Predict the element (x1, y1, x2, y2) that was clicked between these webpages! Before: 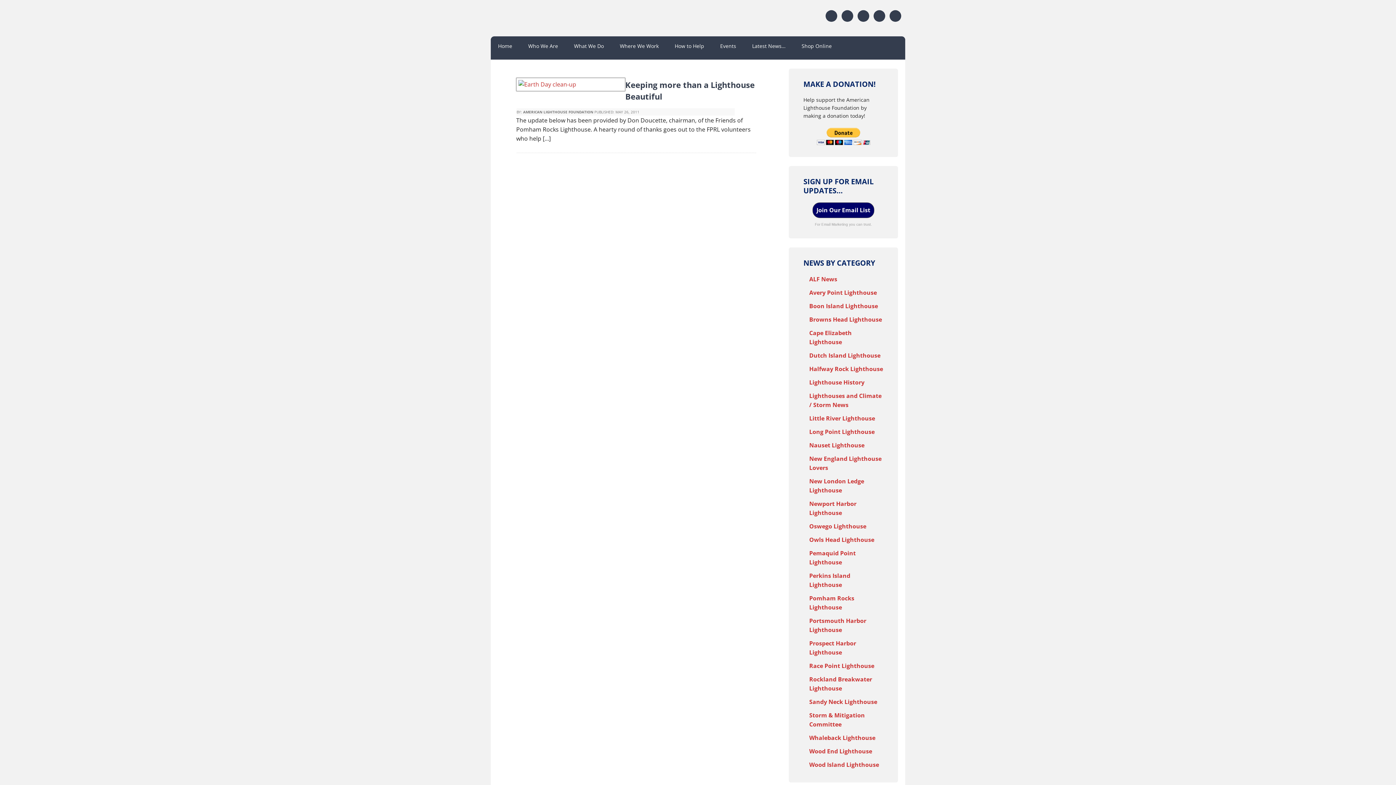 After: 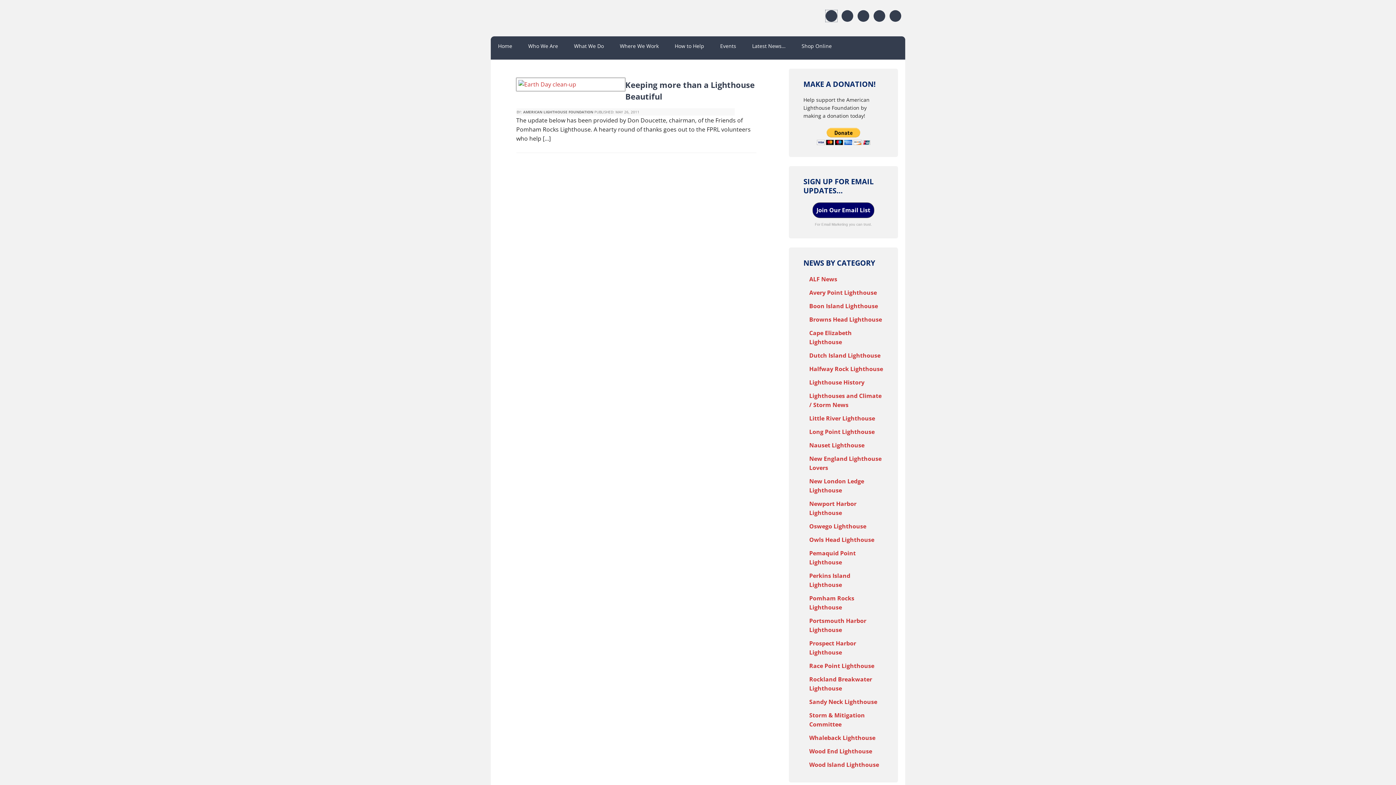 Action: bbox: (825, 10, 837, 21)